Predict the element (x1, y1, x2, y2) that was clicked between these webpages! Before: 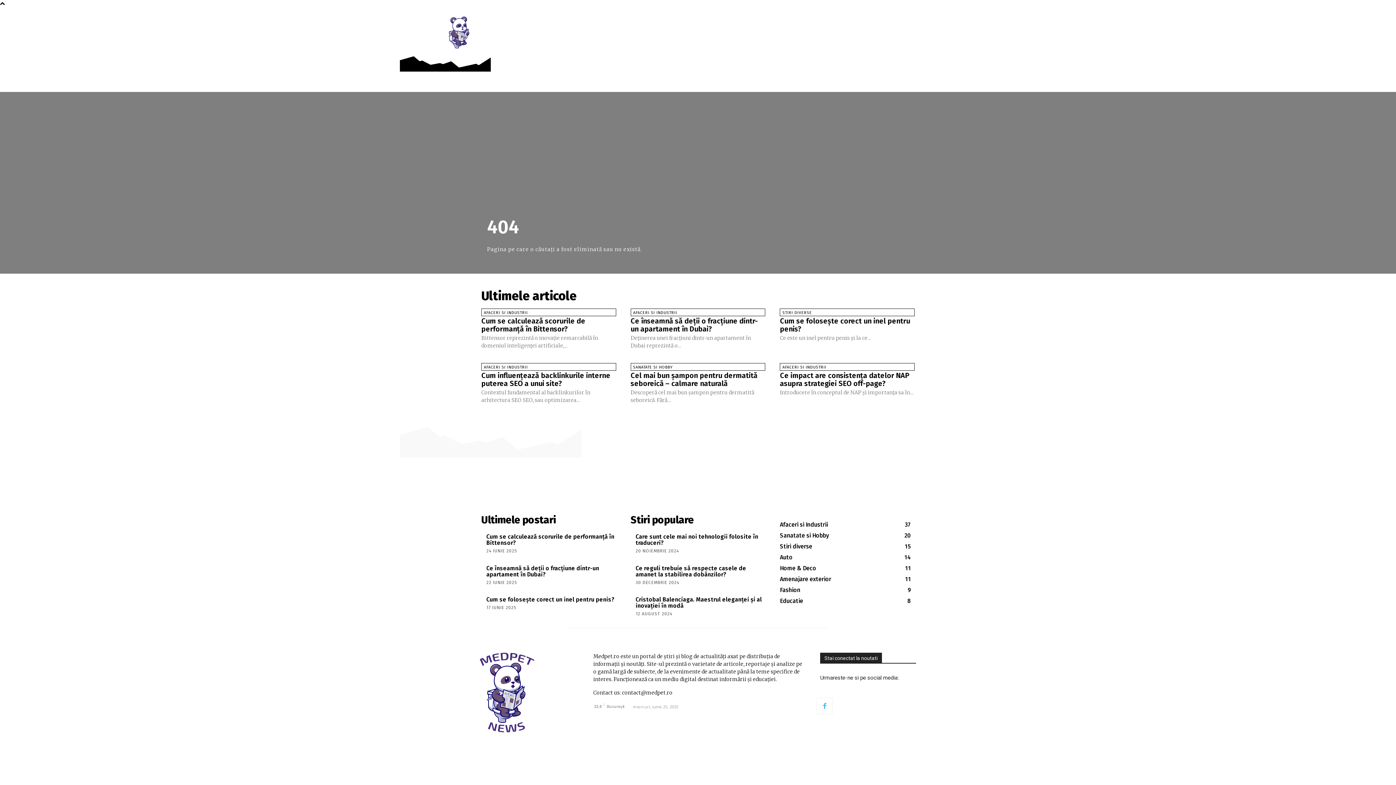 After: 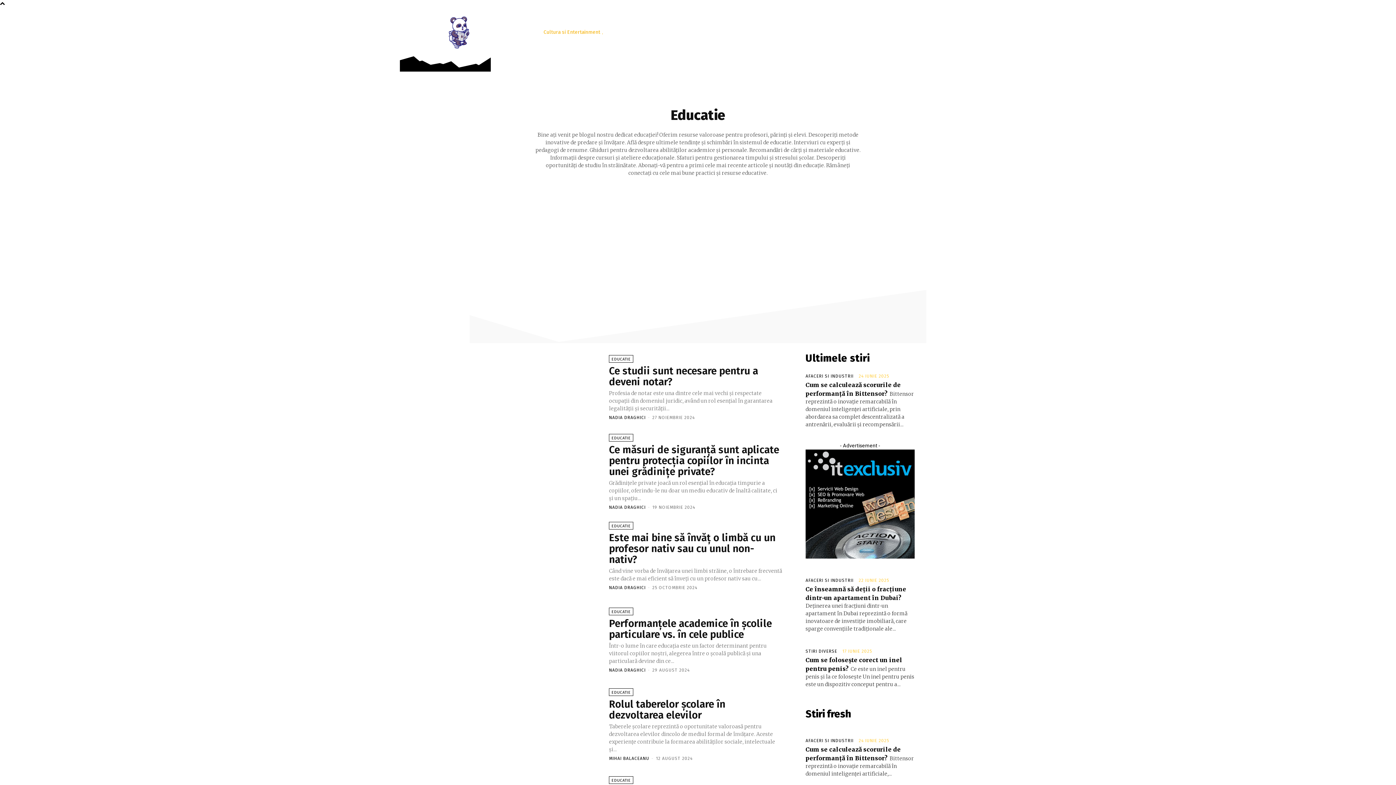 Action: label: Educatie
8 bbox: (780, 597, 803, 604)